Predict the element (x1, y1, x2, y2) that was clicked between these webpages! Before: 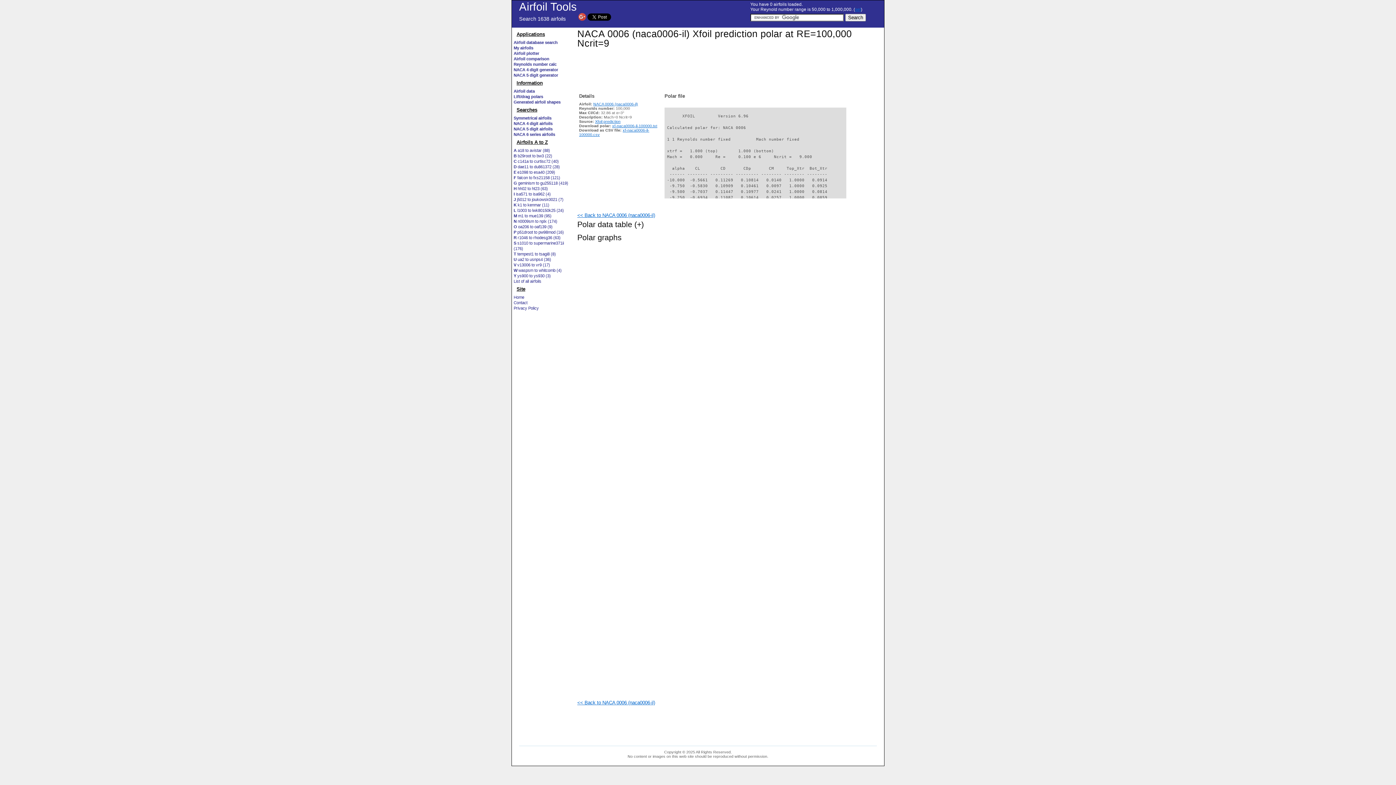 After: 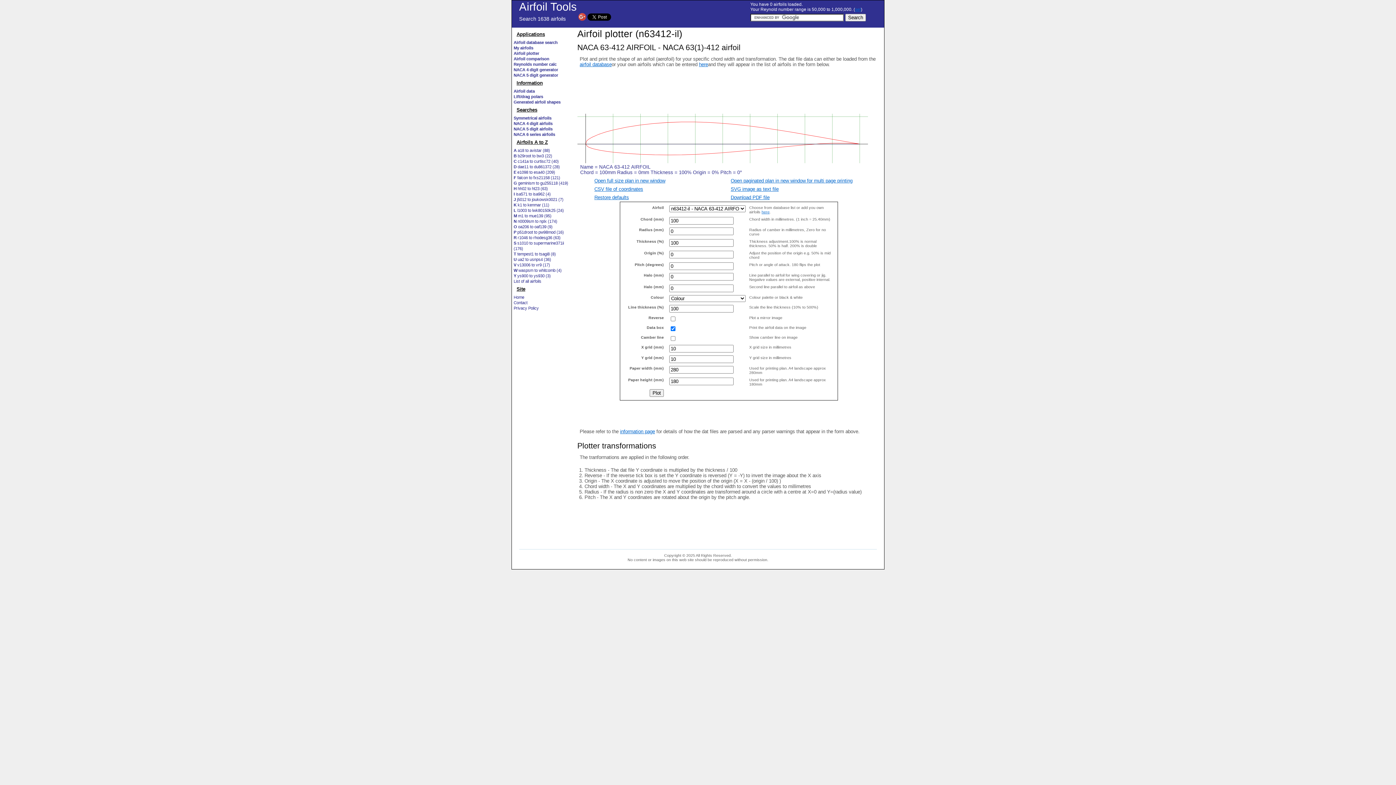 Action: bbox: (513, 51, 539, 55) label: Airfoil plotter